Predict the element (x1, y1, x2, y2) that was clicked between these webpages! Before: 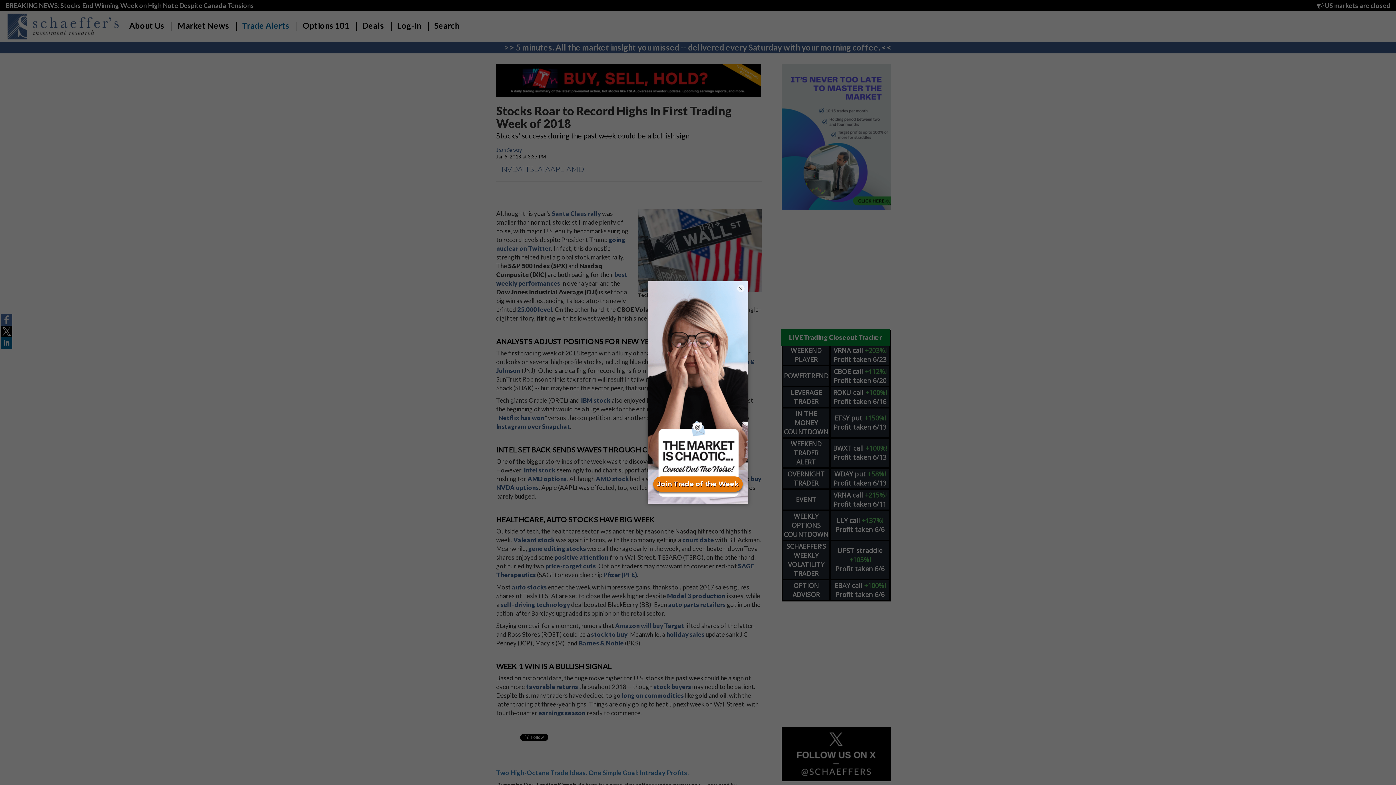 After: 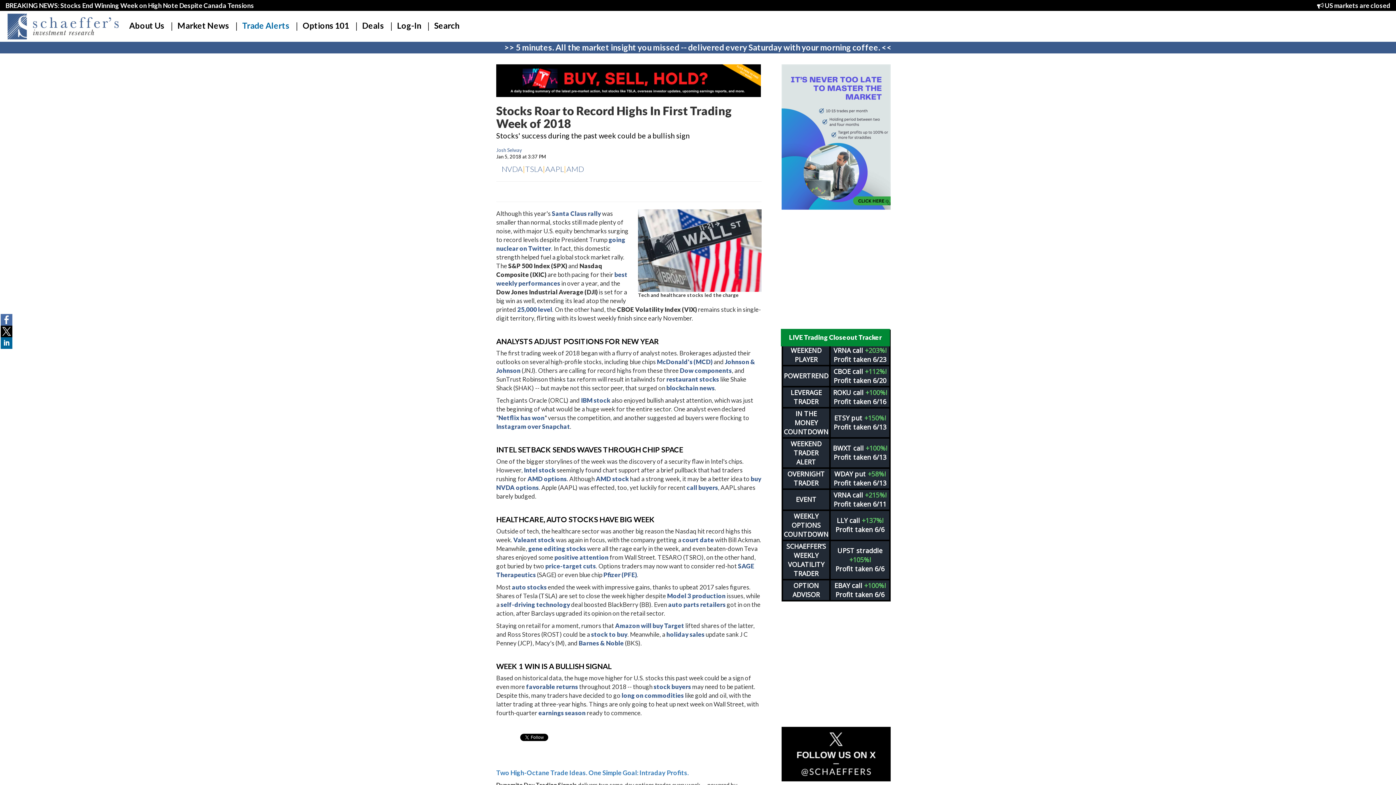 Action: label: × bbox: (737, 284, 744, 292)